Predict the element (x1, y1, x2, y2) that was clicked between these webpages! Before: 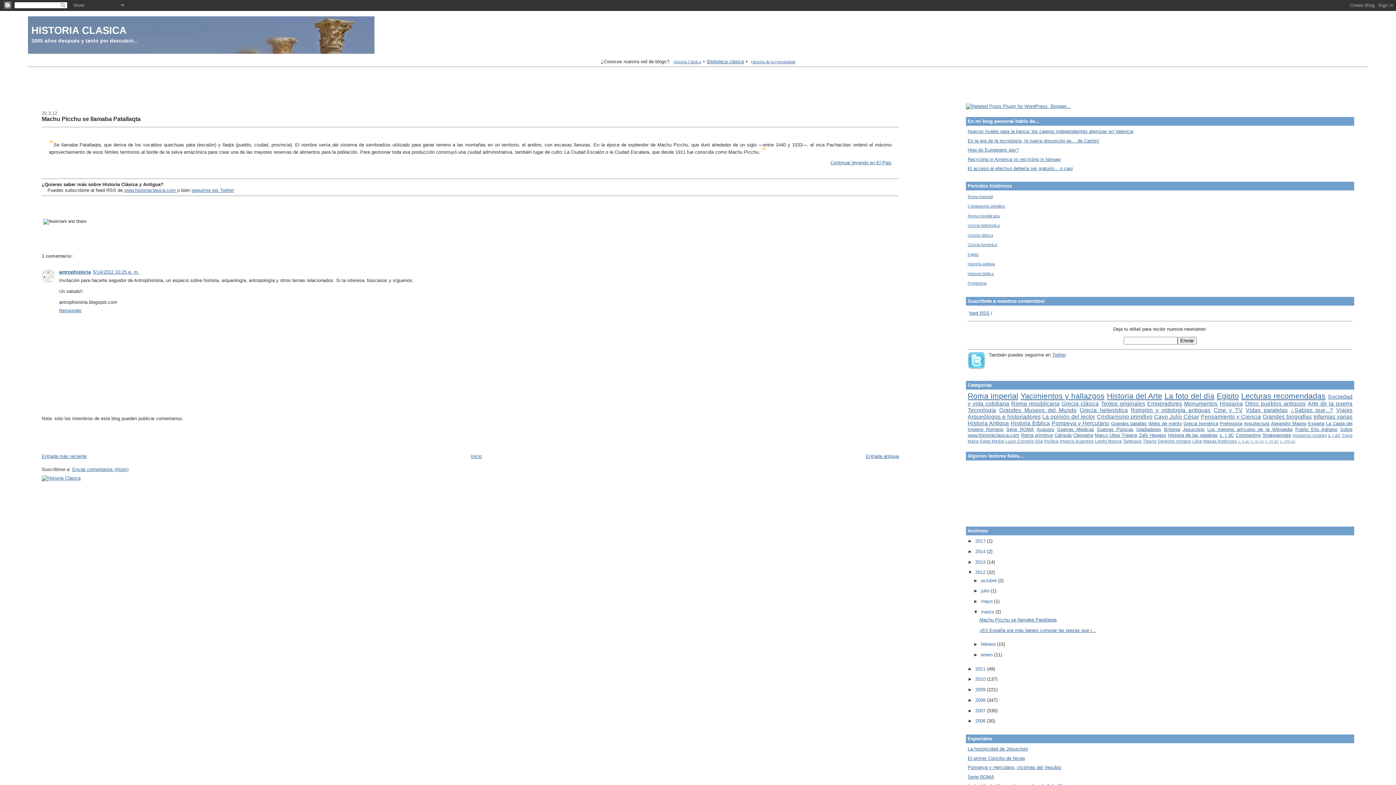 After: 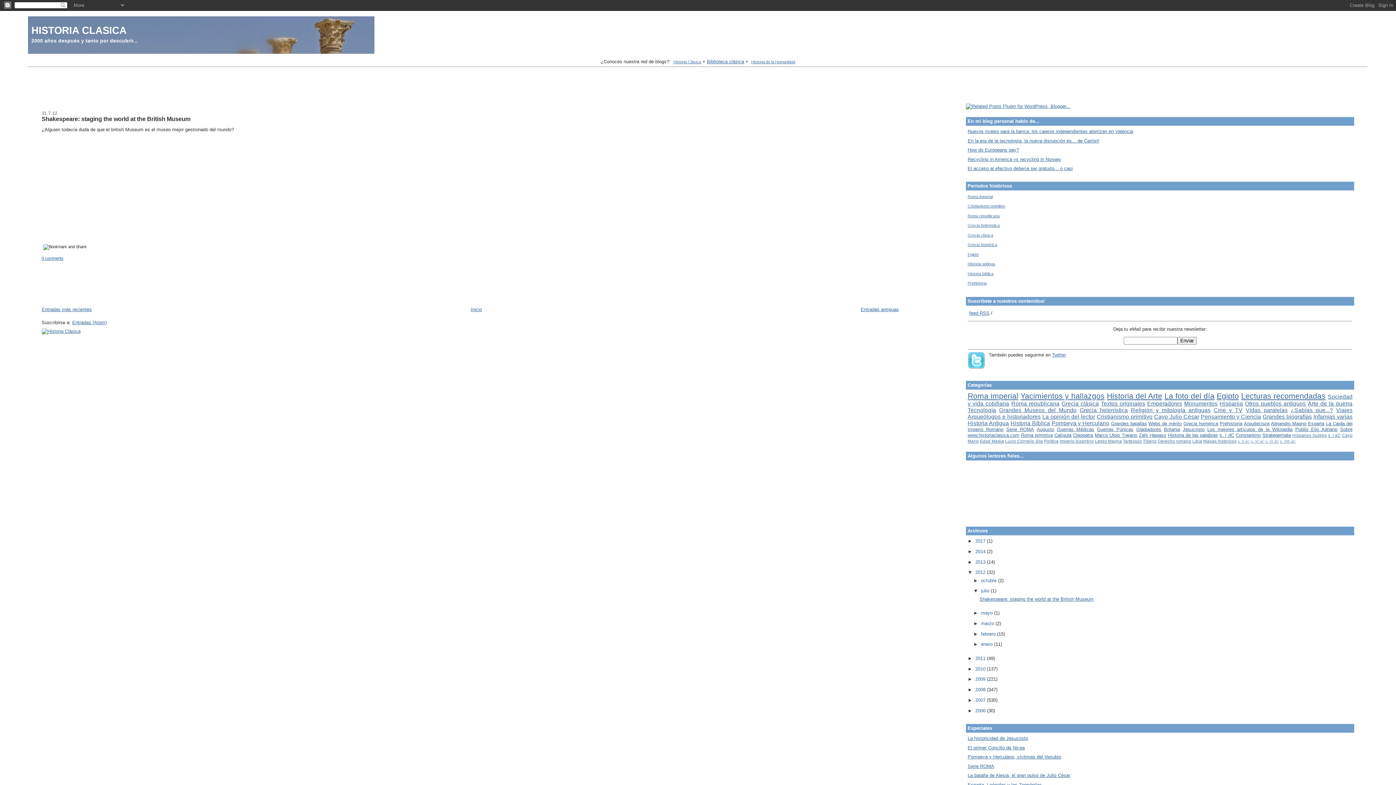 Action: bbox: (981, 588, 991, 593) label: julio 